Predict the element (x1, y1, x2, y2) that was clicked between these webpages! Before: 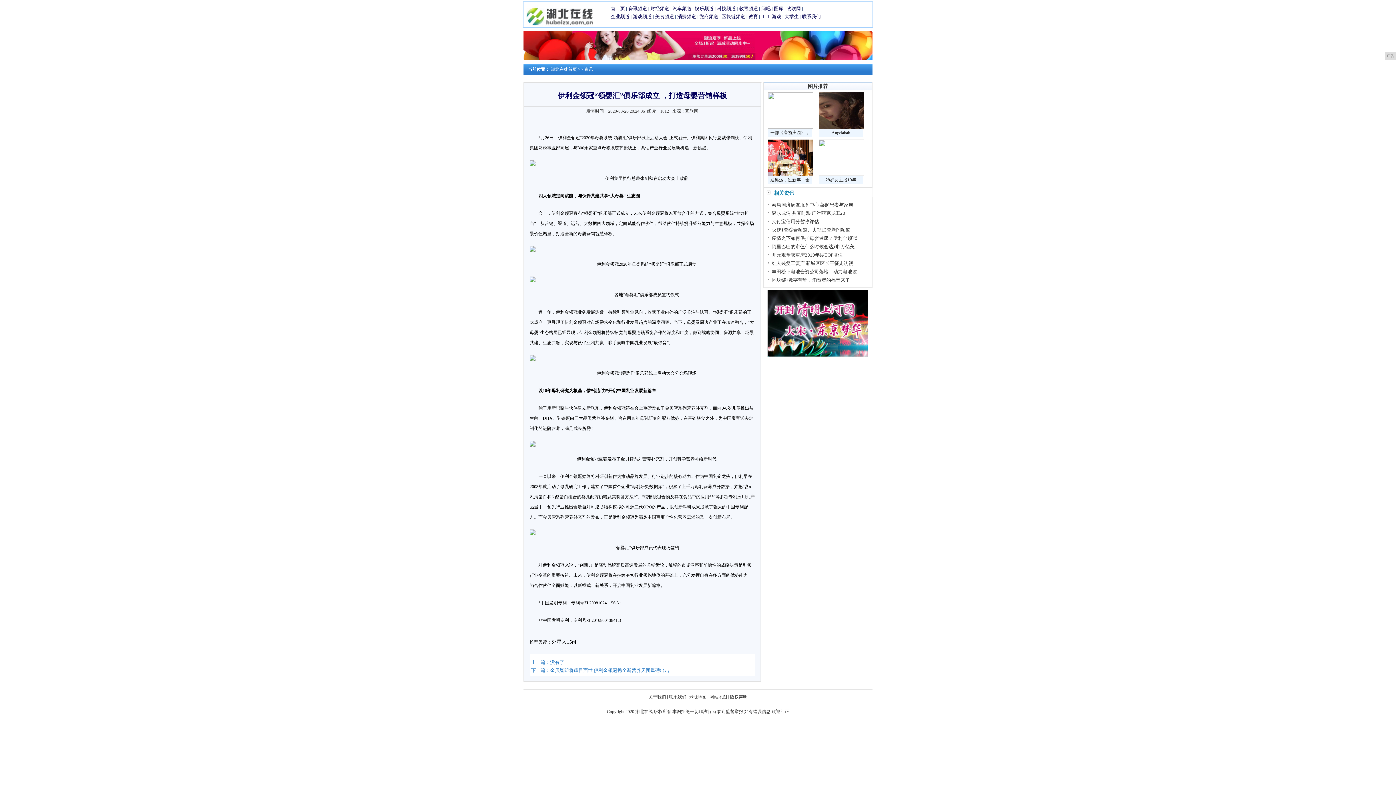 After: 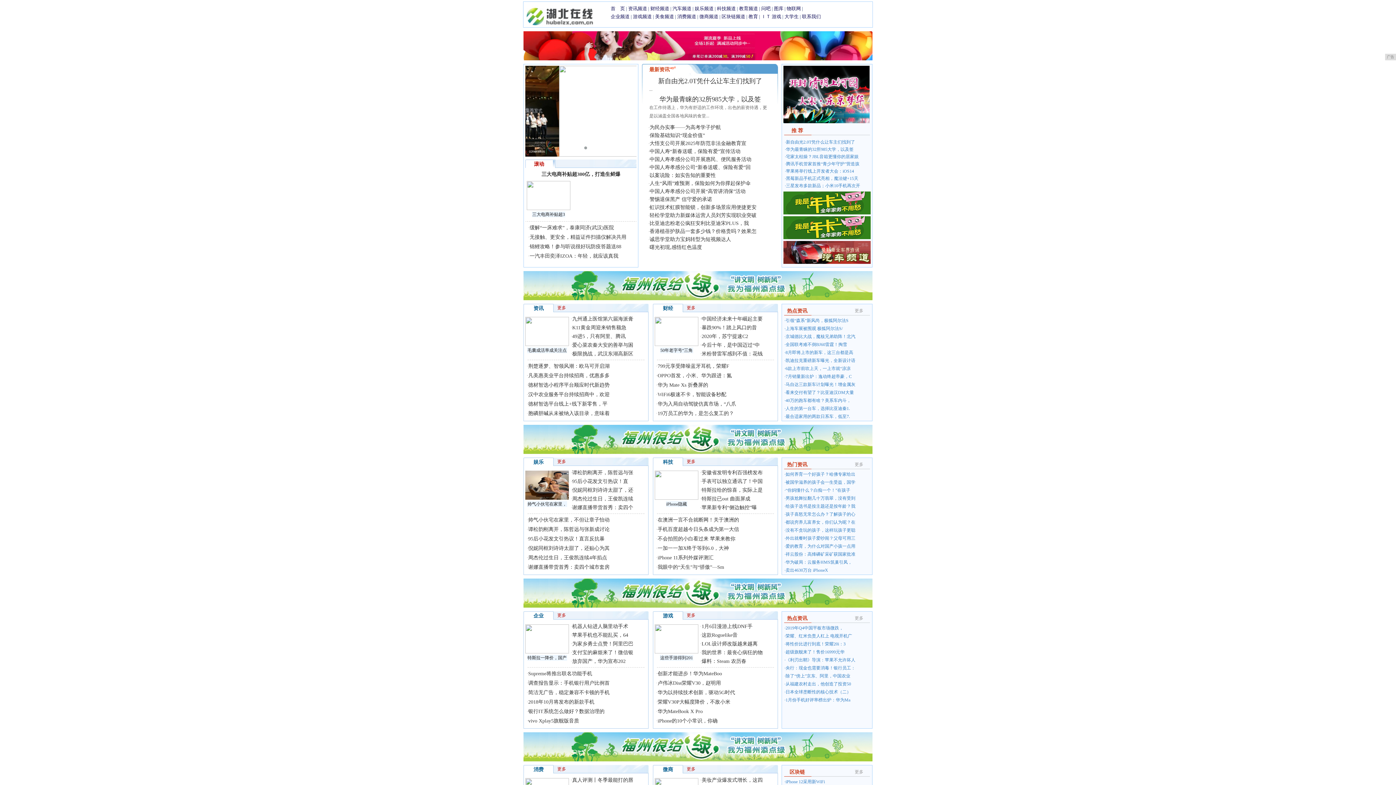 Action: bbox: (523, 23, 596, 28)